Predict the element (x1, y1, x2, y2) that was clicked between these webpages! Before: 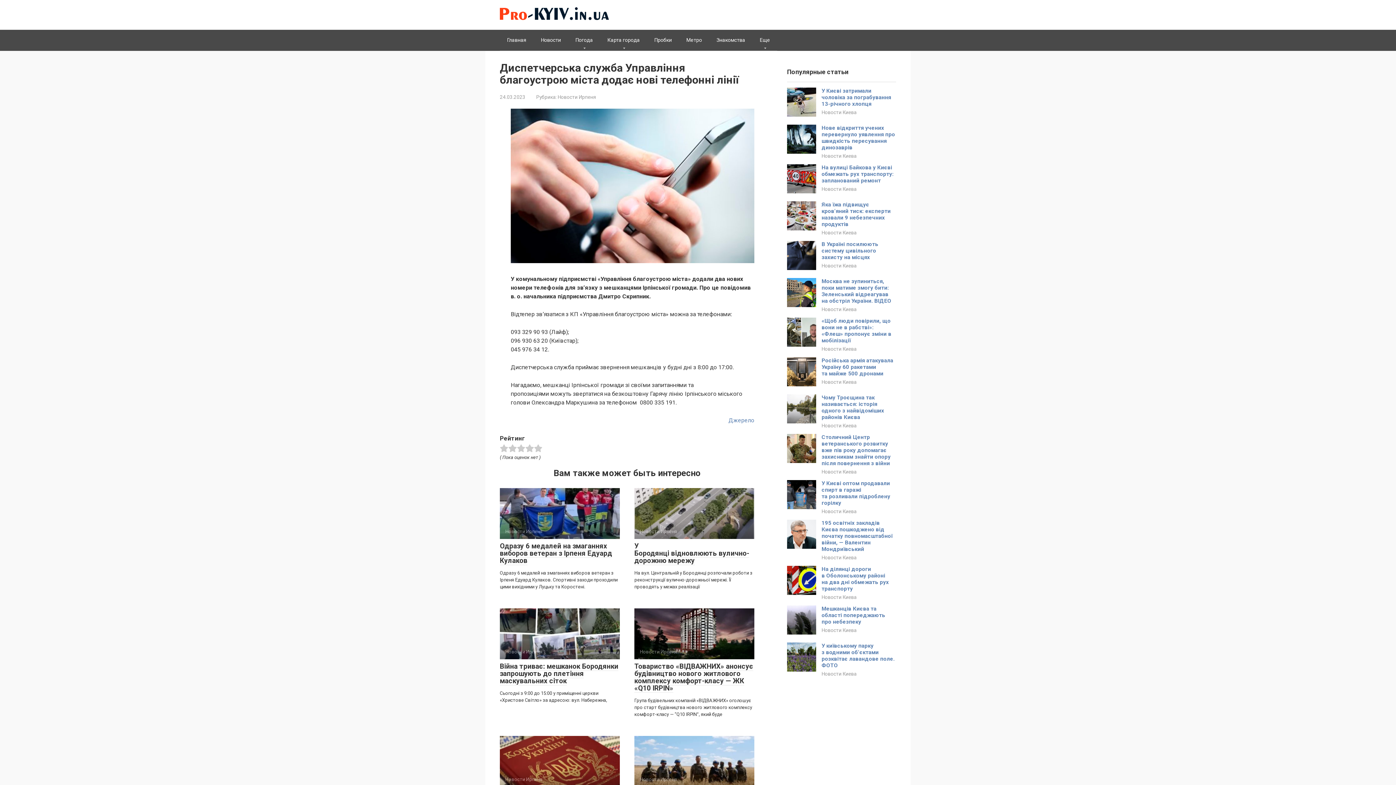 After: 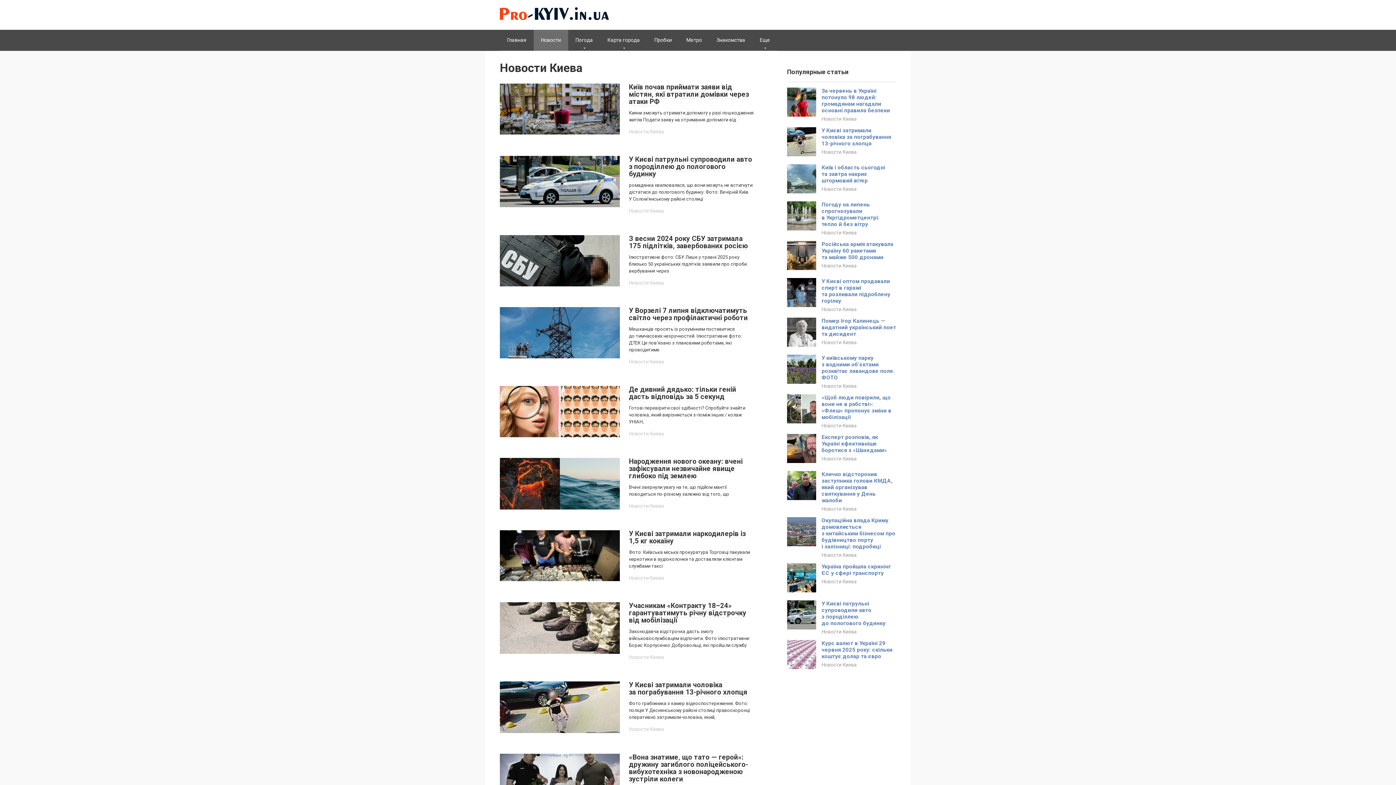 Action: bbox: (821, 554, 856, 560) label: Новости Киева